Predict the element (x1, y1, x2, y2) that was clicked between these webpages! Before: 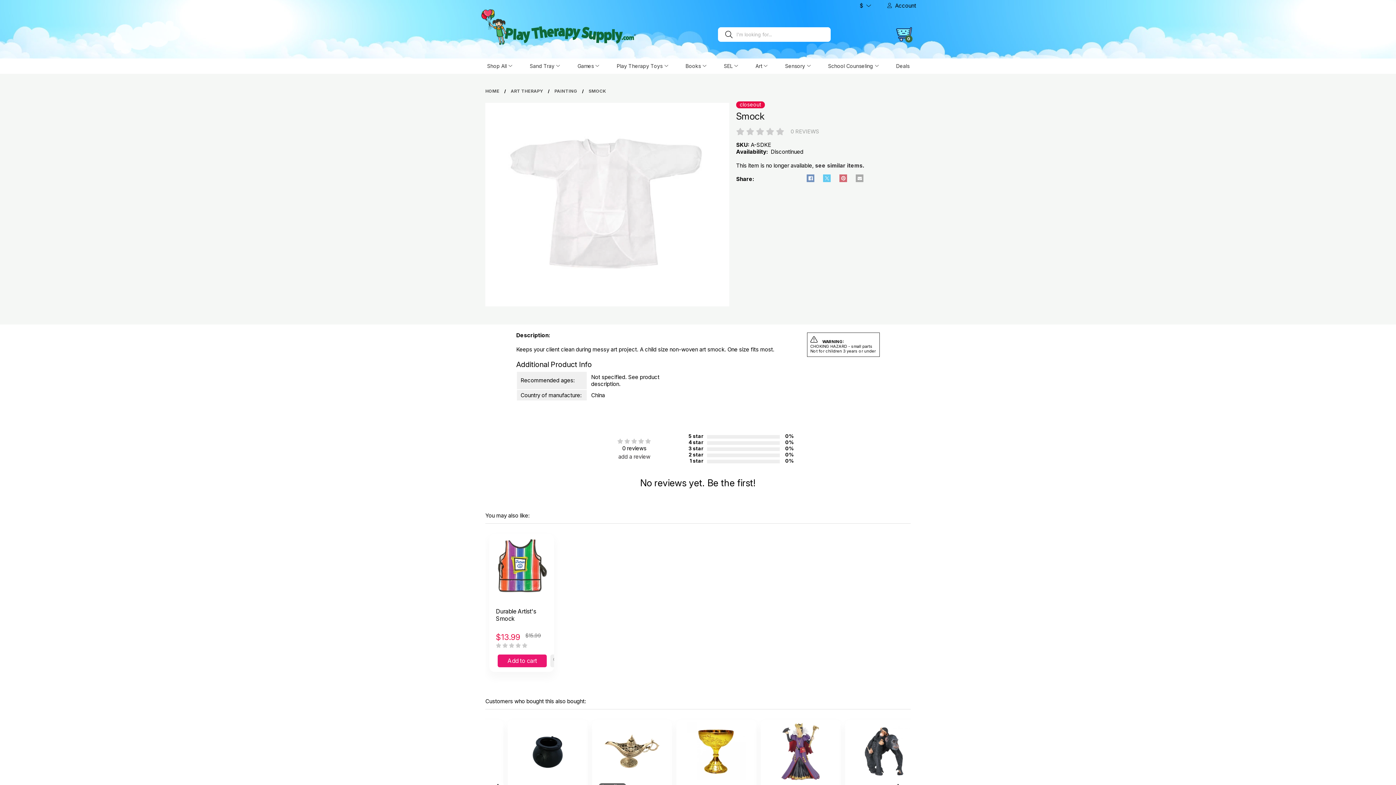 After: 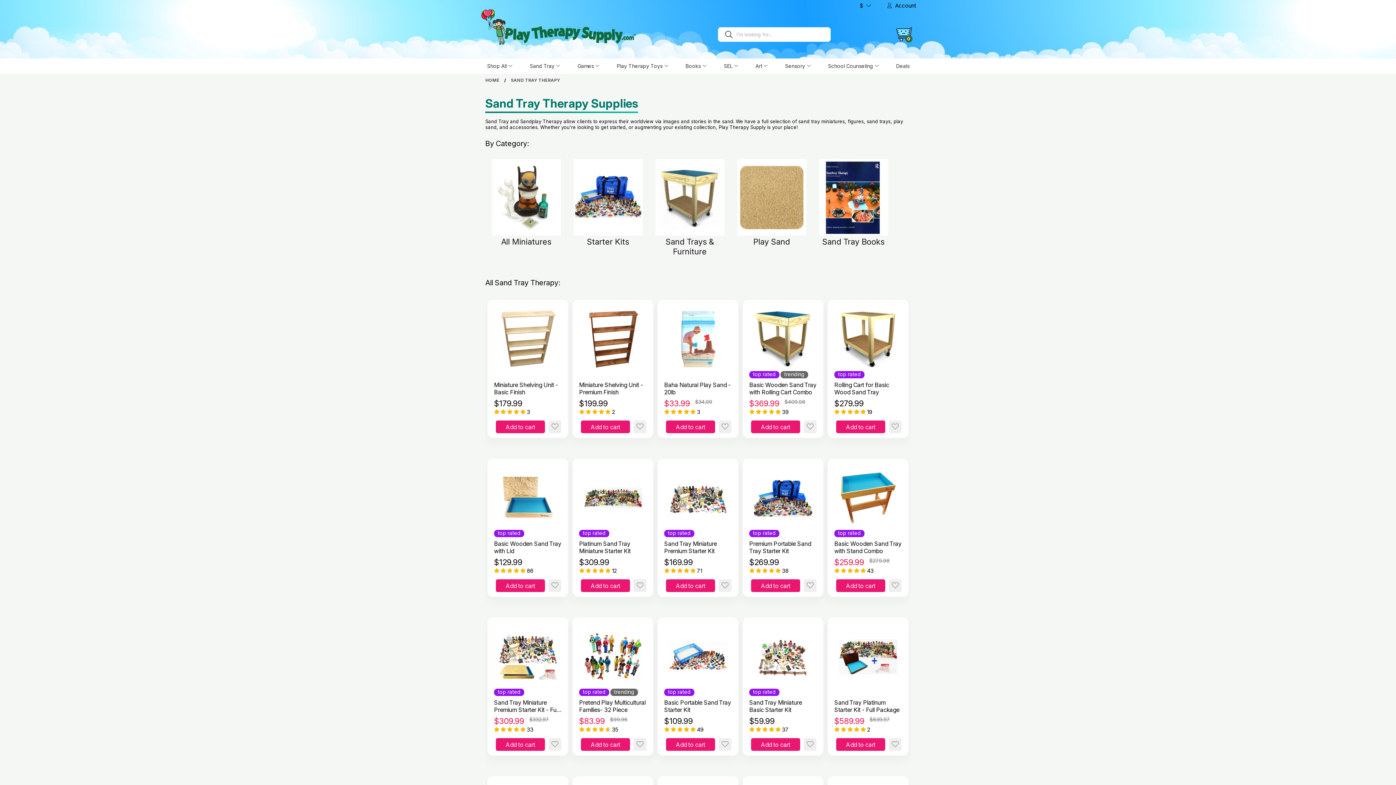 Action: bbox: (523, 58, 566, 72) label: Sand Tray